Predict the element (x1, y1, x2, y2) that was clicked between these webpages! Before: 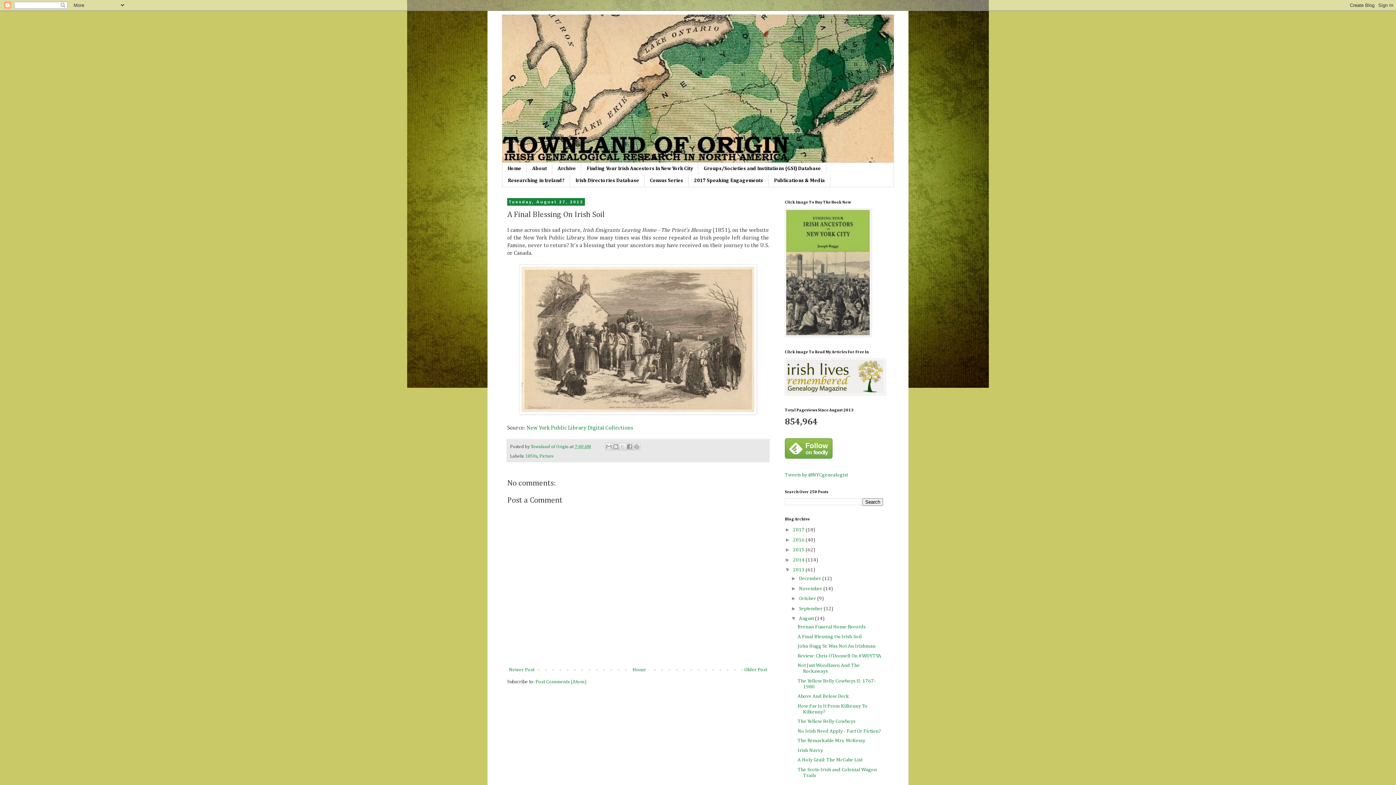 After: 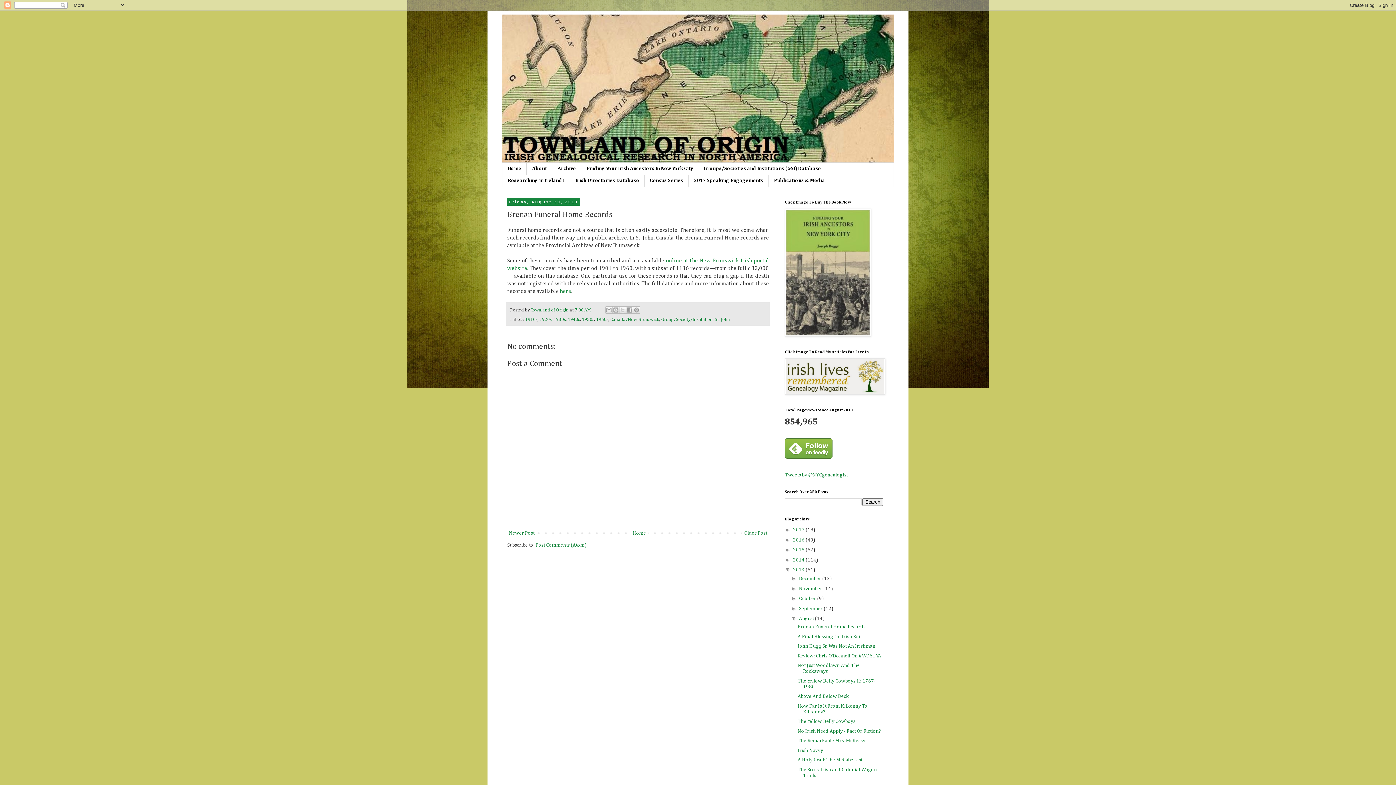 Action: label: Brenan Funeral Home Records bbox: (797, 624, 865, 629)